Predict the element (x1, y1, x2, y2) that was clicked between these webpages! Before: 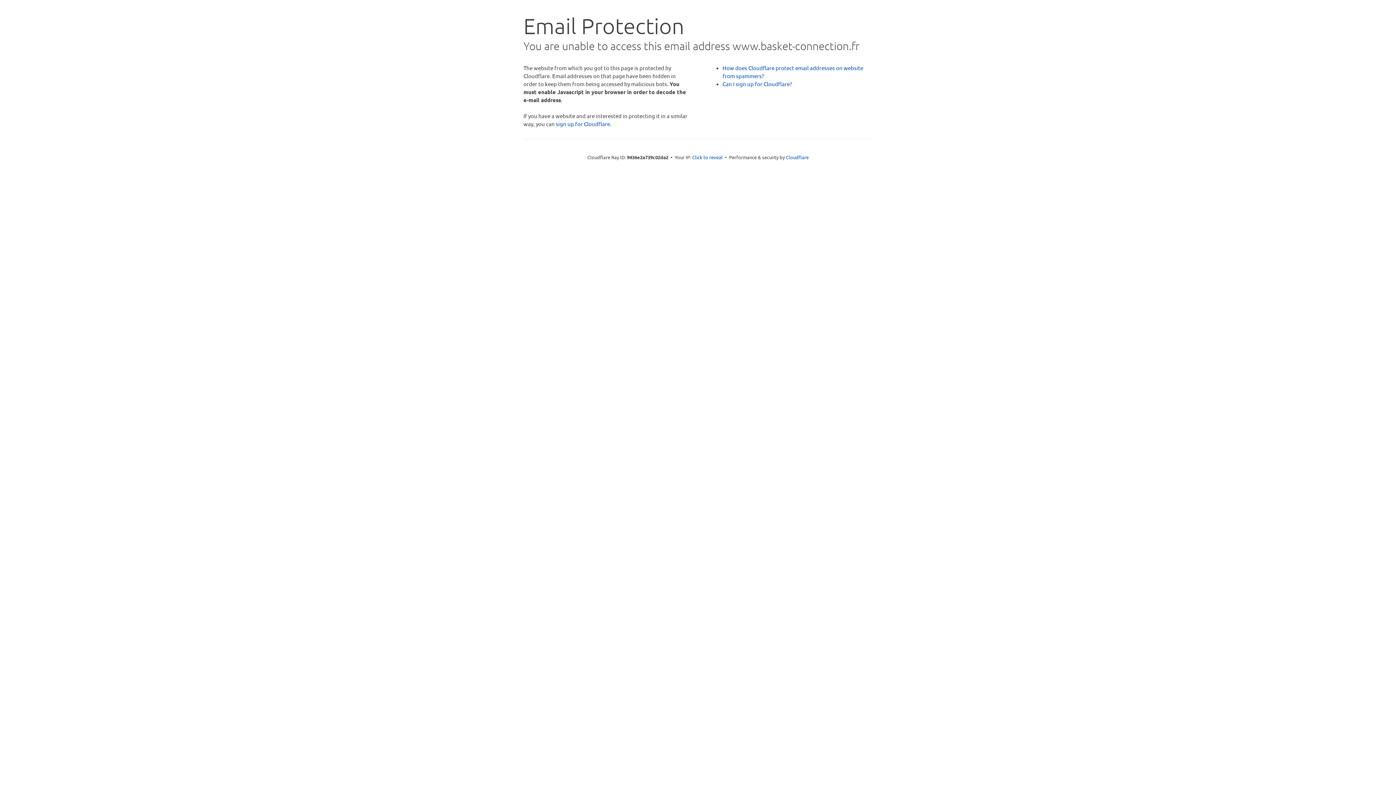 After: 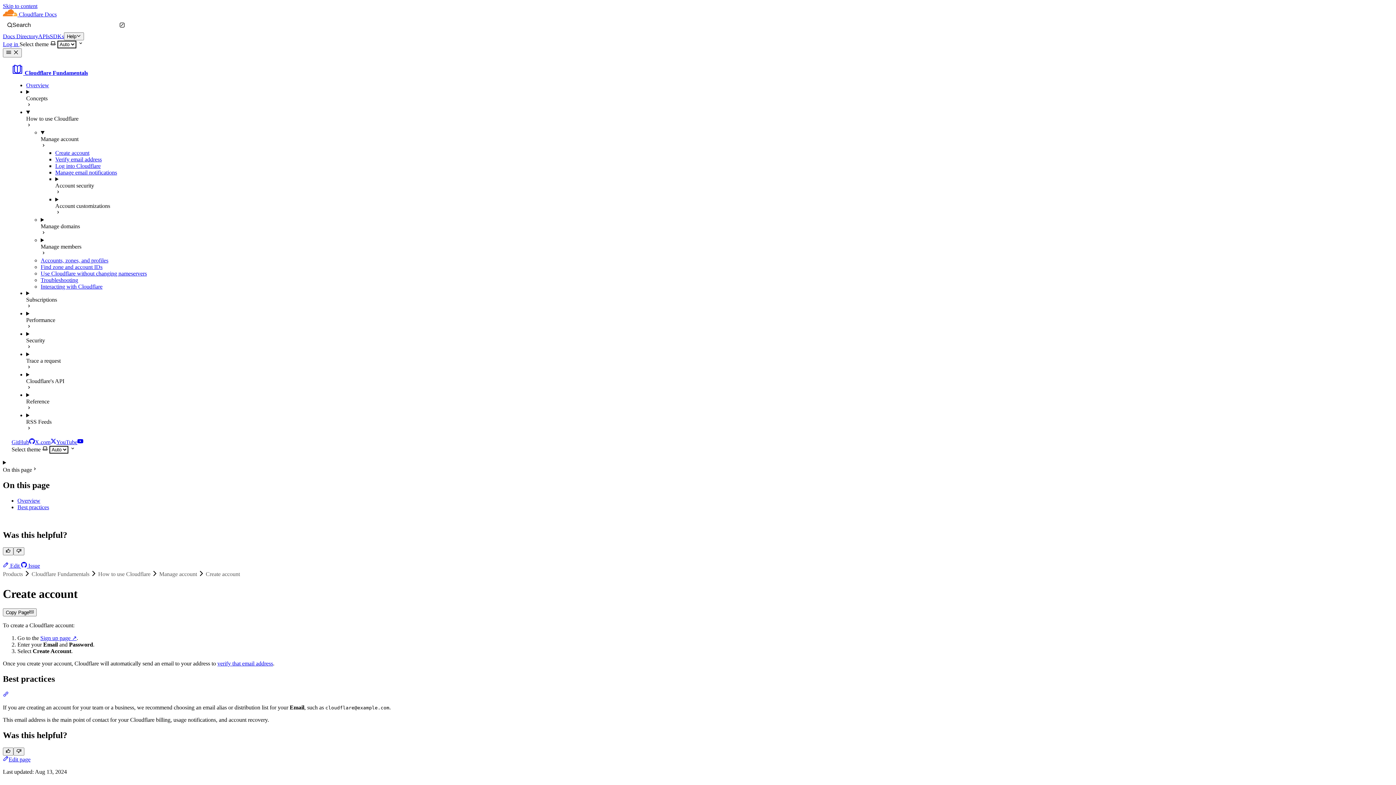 Action: bbox: (722, 80, 792, 87) label: Can I sign up for Cloudflare?